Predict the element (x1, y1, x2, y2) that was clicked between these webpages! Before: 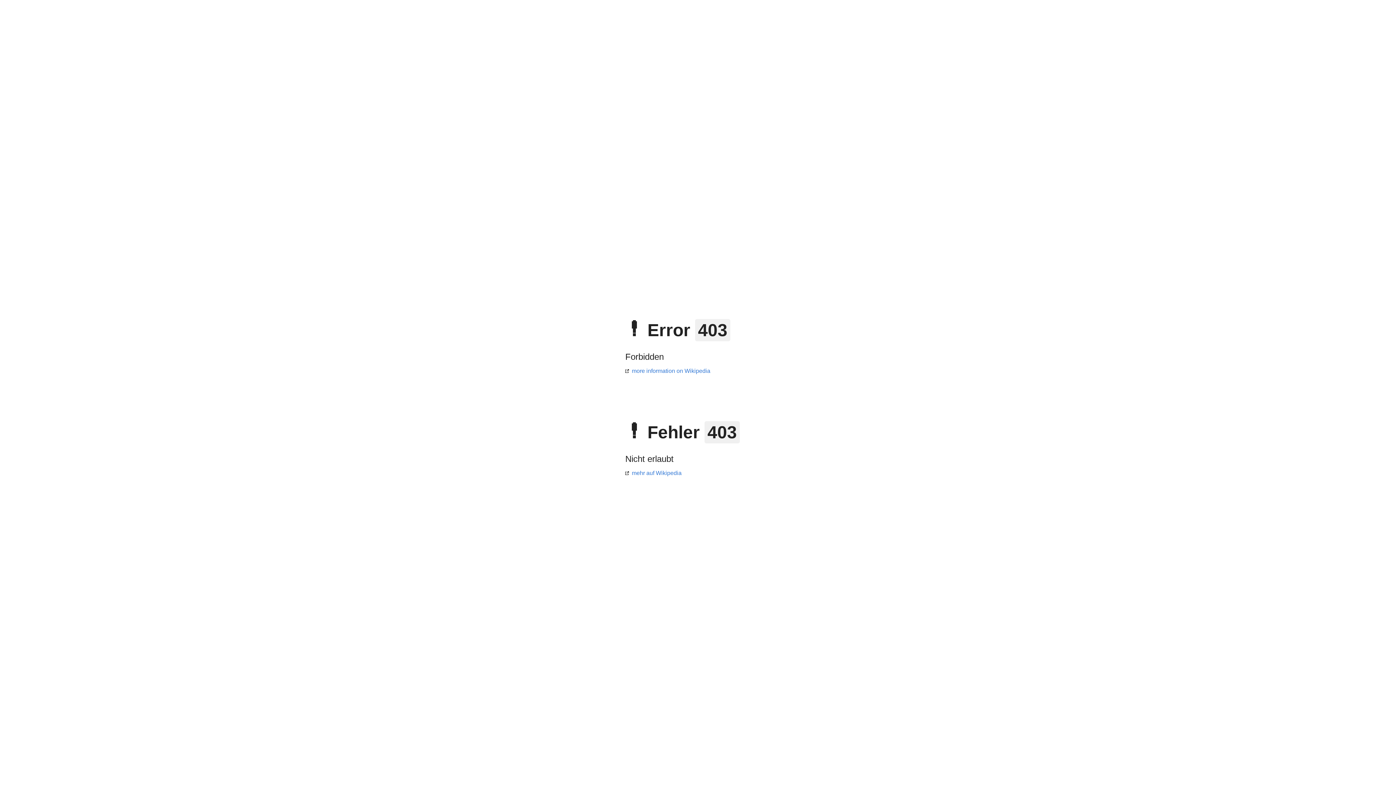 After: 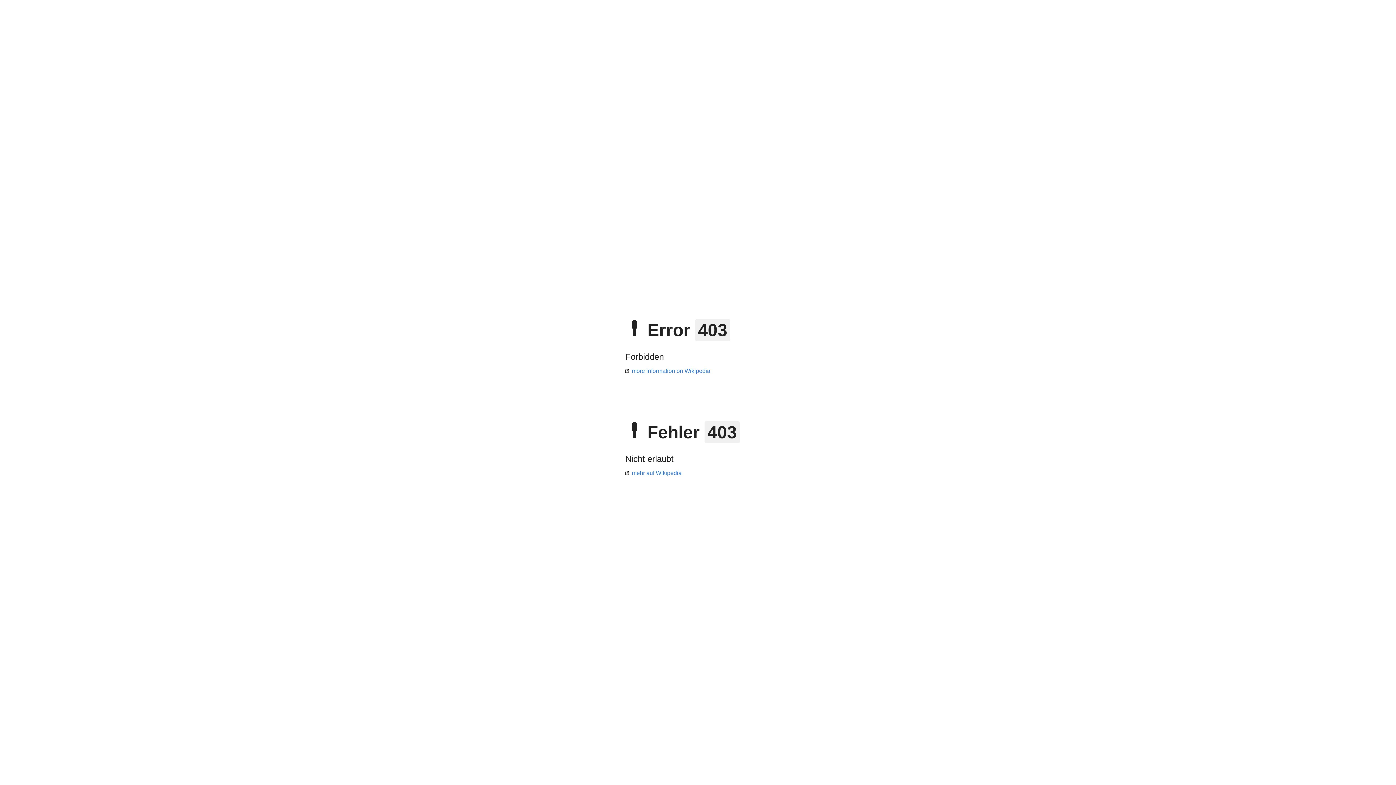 Action: label: more information on Wikipedia bbox: (625, 368, 710, 374)